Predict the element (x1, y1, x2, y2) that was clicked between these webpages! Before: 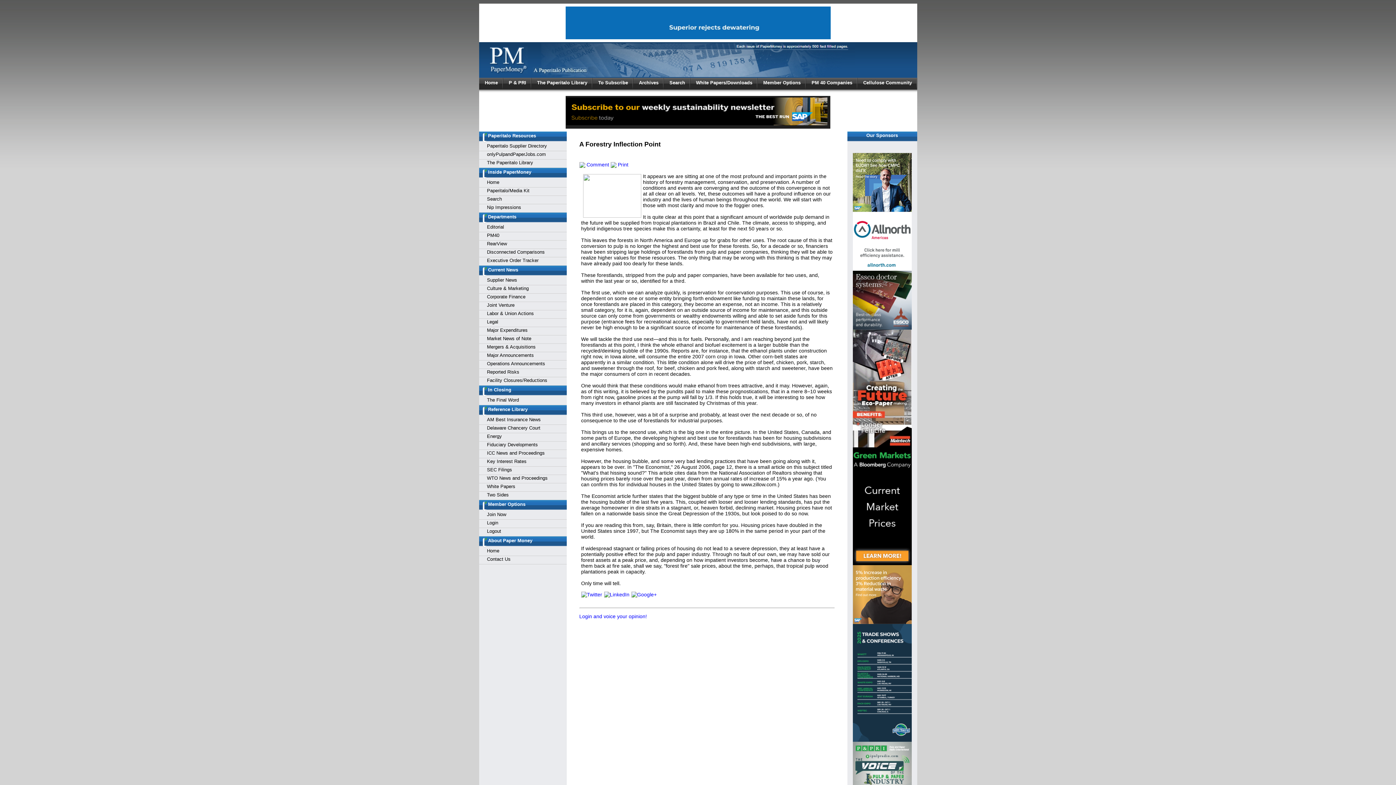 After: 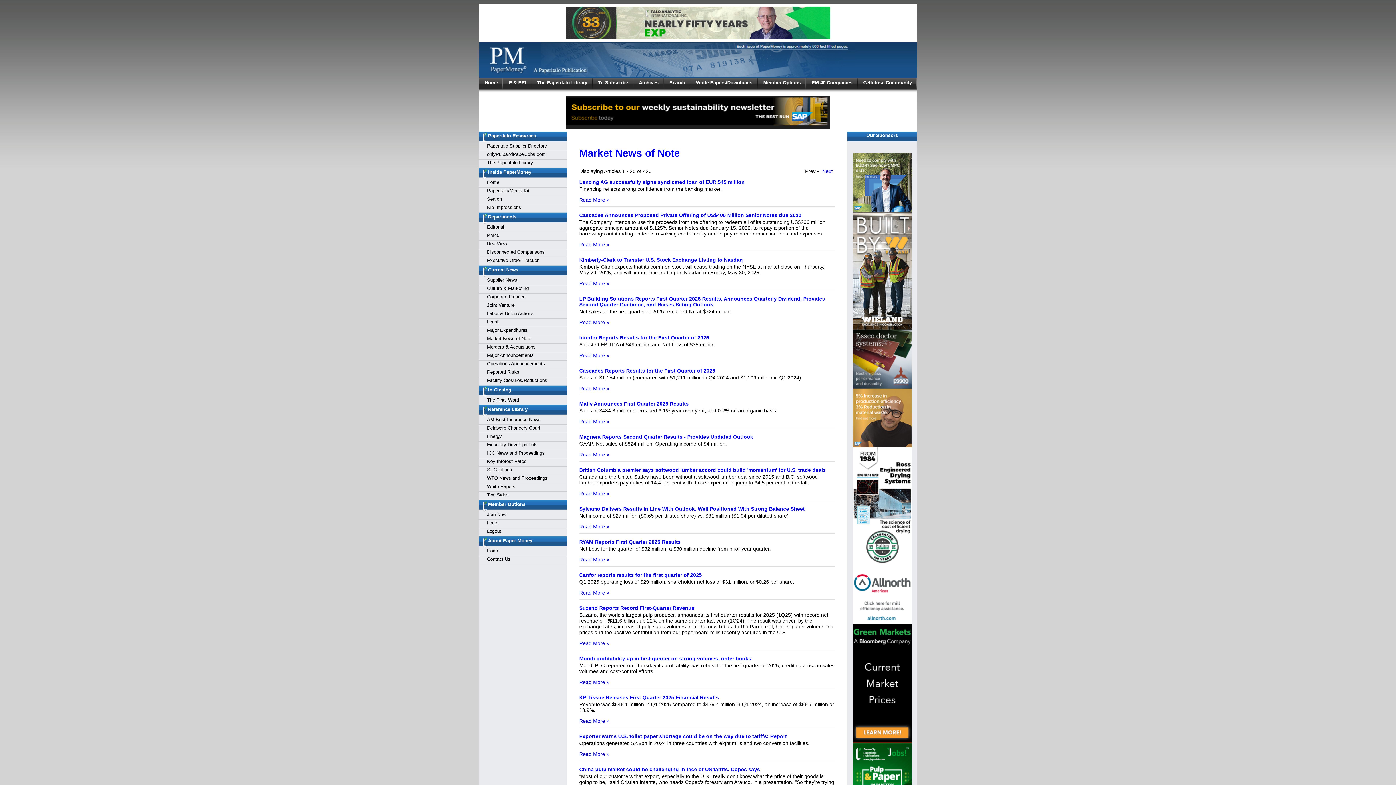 Action: bbox: (487, 336, 531, 341) label: Market News of Note